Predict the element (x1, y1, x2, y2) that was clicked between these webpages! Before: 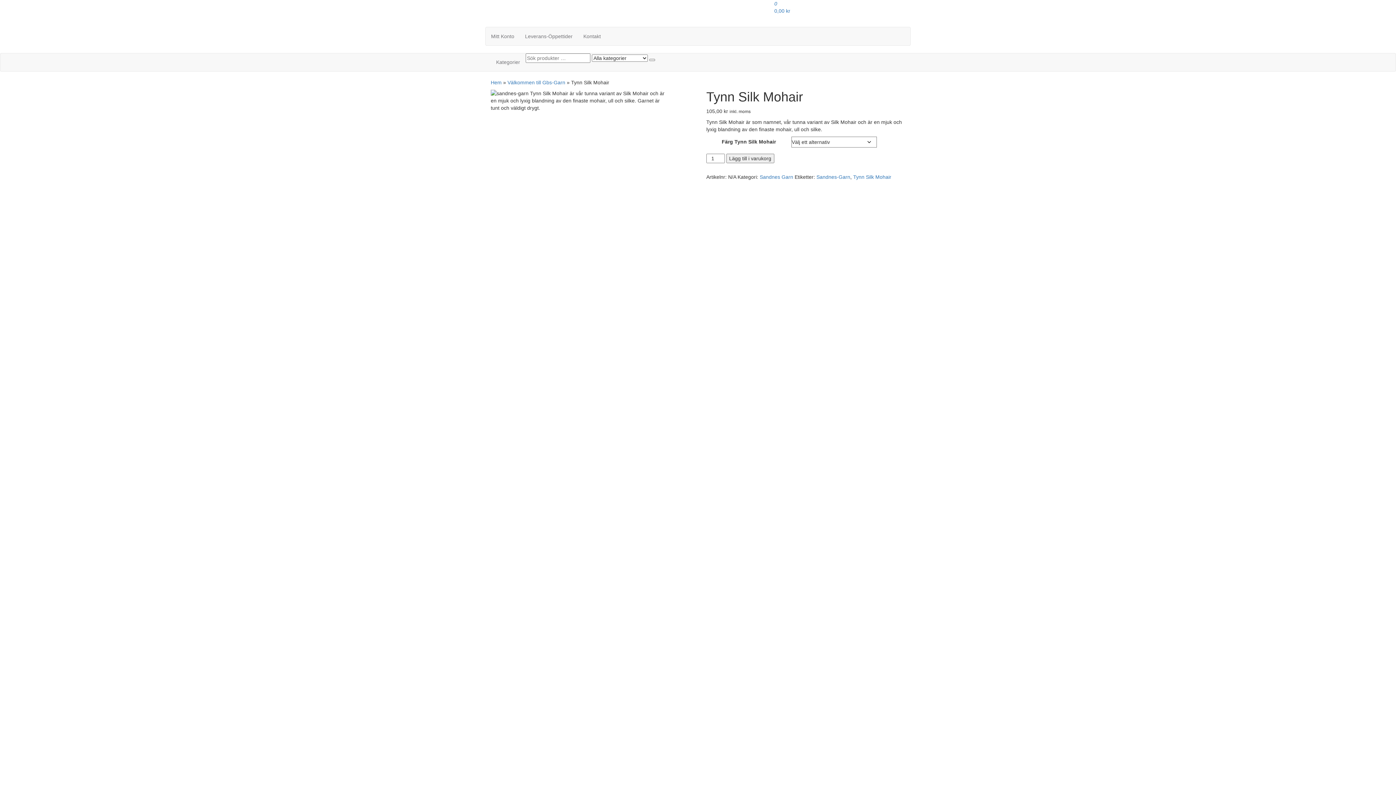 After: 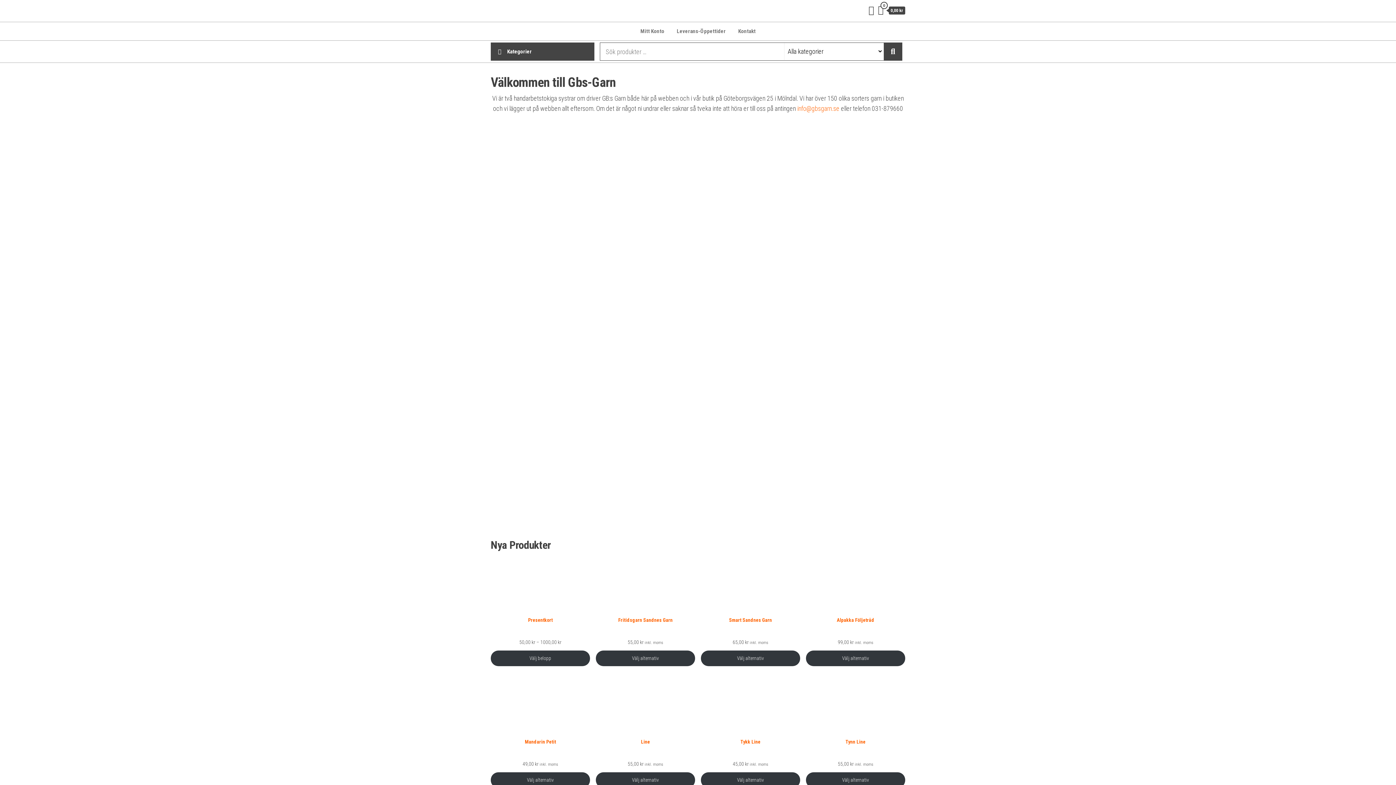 Action: bbox: (2, 24, 48, 30)